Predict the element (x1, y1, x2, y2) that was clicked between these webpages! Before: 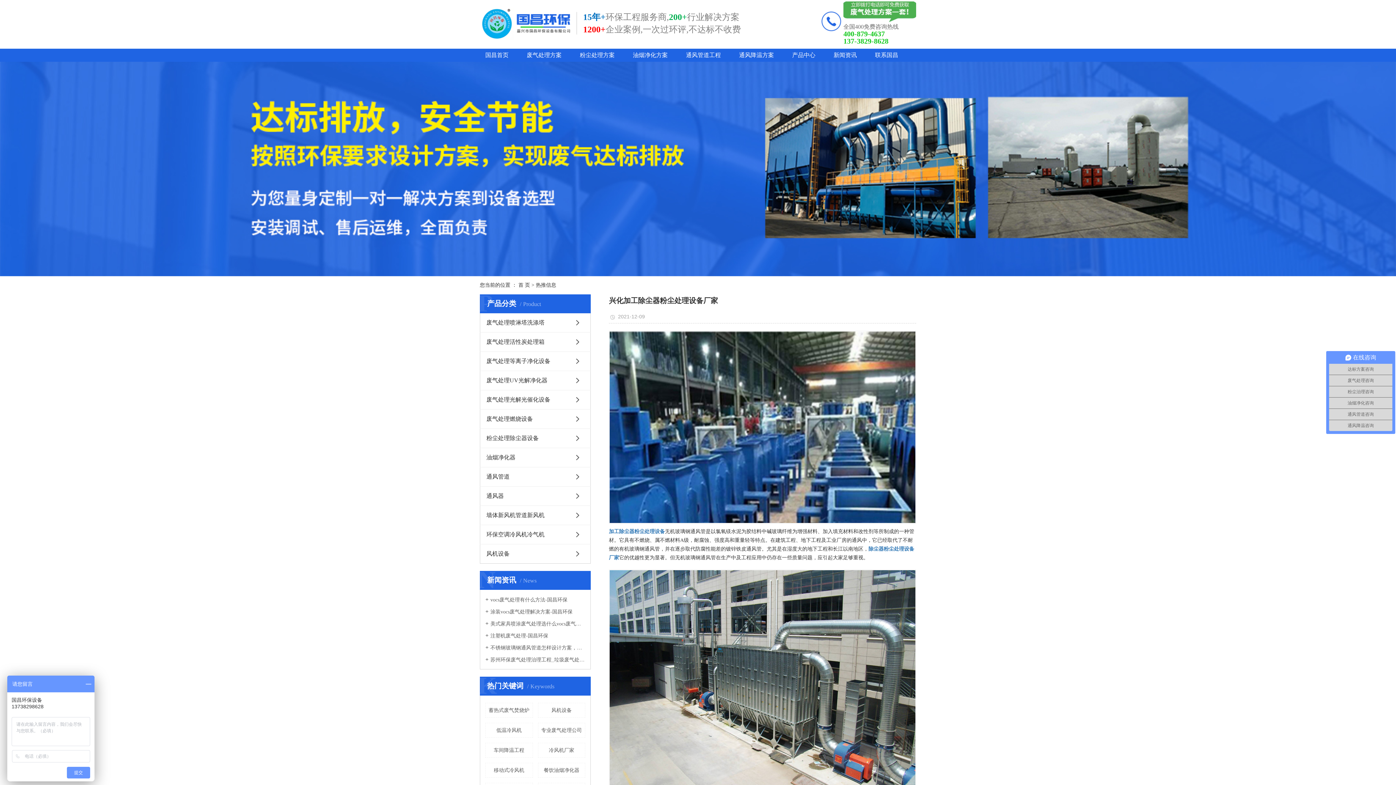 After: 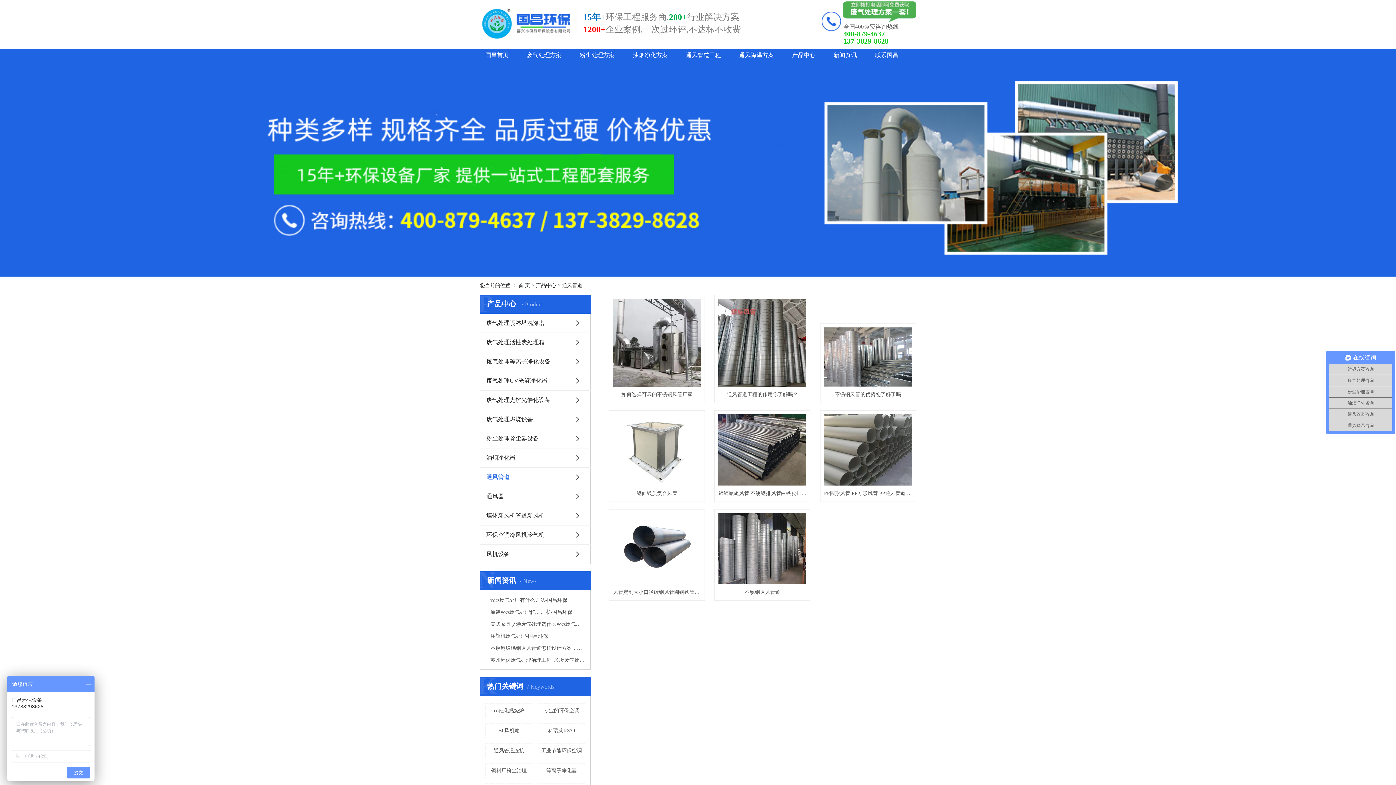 Action: bbox: (480, 467, 590, 486) label: 通风管道